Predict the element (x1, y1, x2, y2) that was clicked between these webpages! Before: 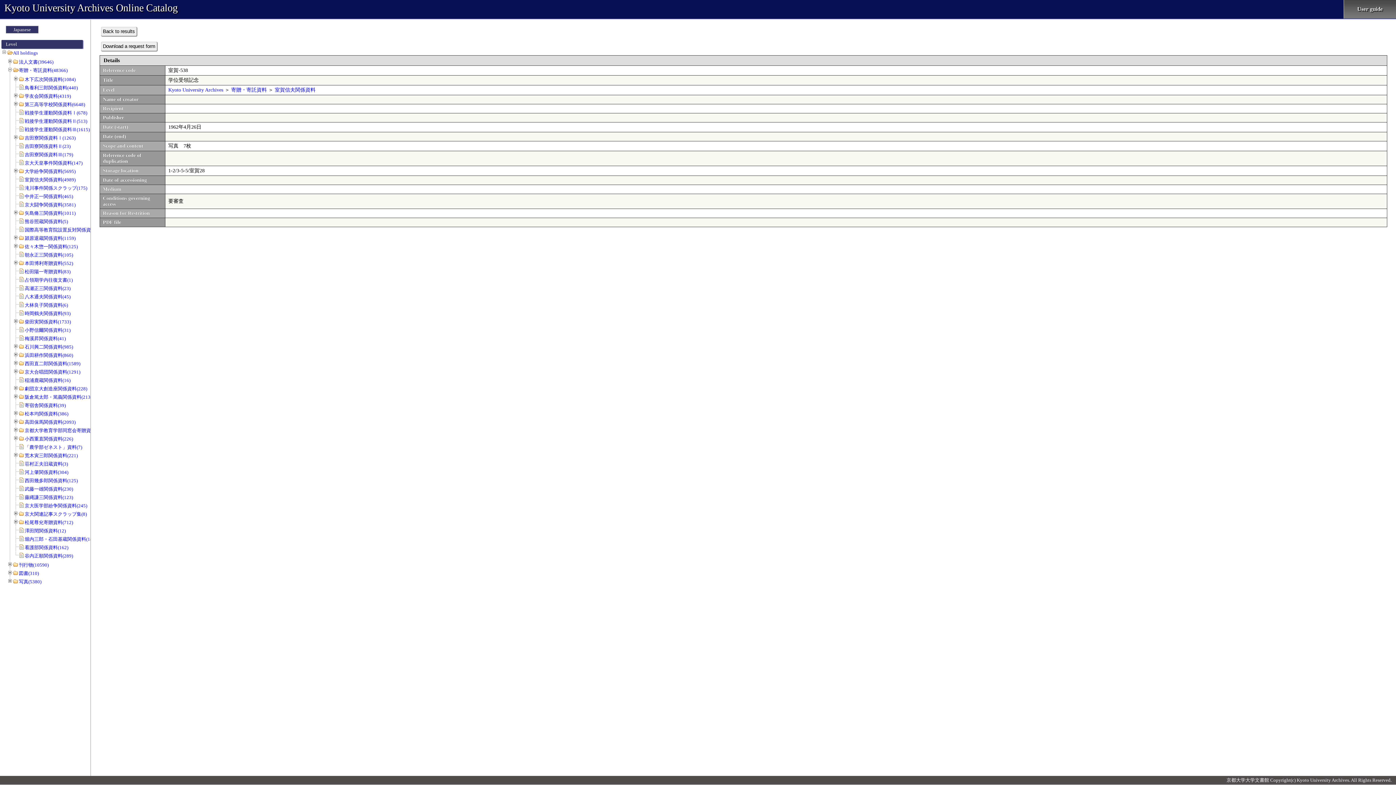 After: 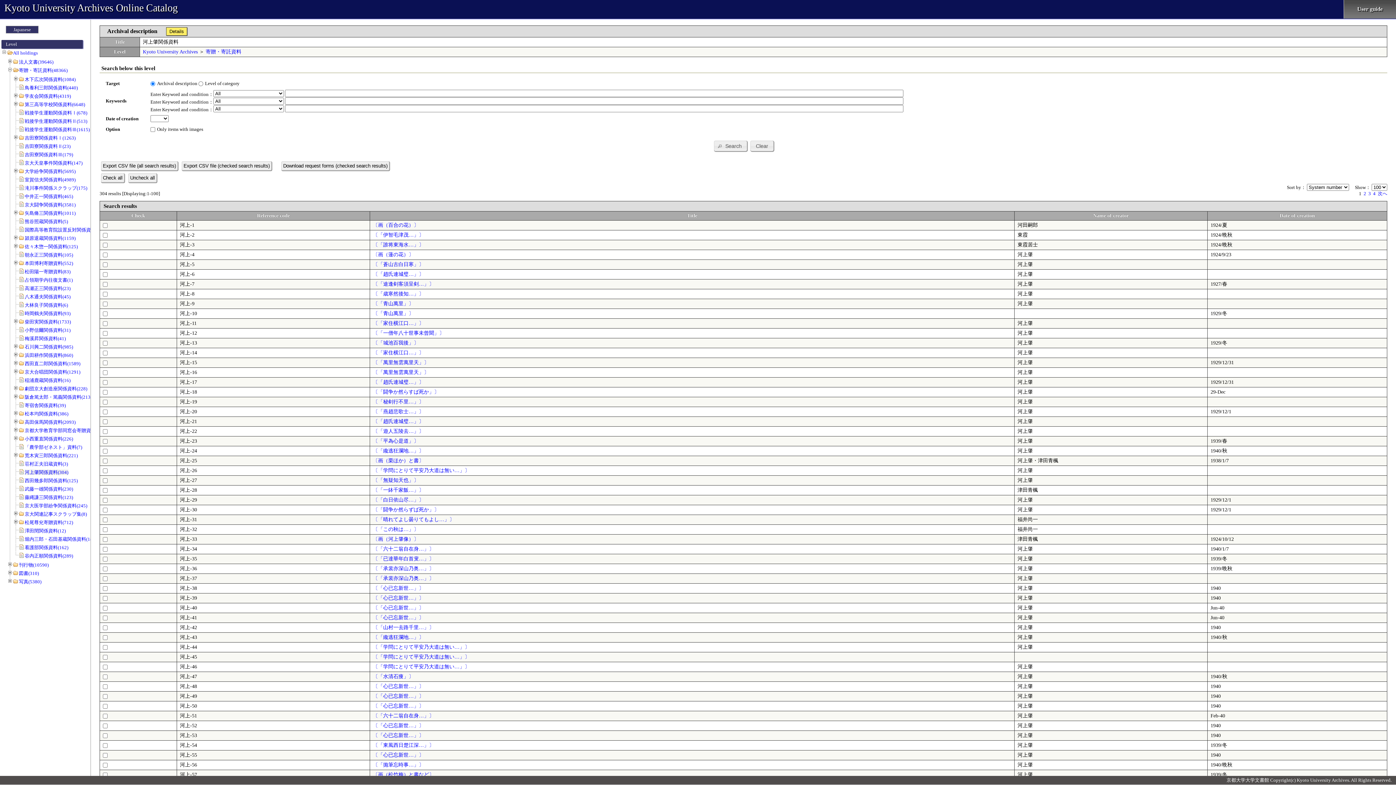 Action: bbox: (24, 469, 68, 475) label: 河上肇関係資料(304)